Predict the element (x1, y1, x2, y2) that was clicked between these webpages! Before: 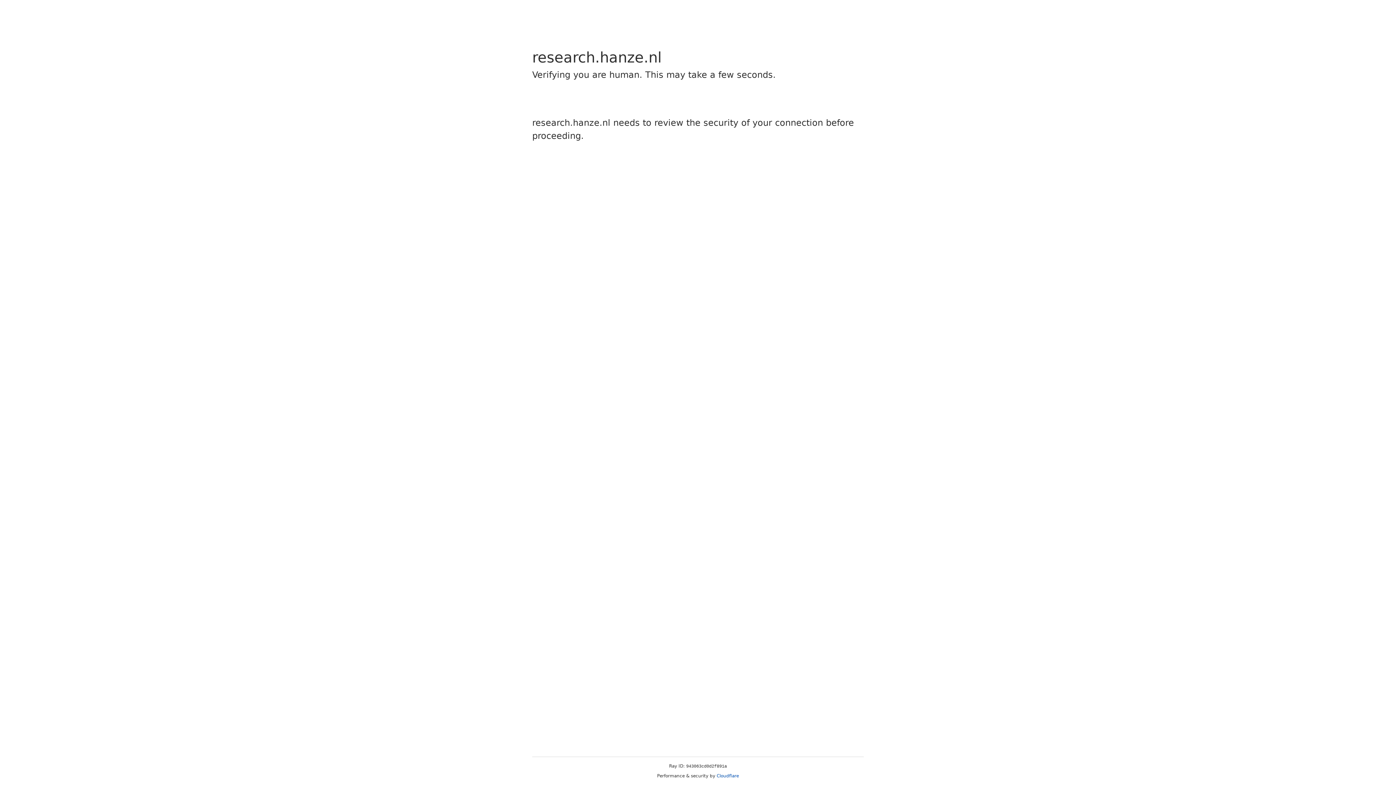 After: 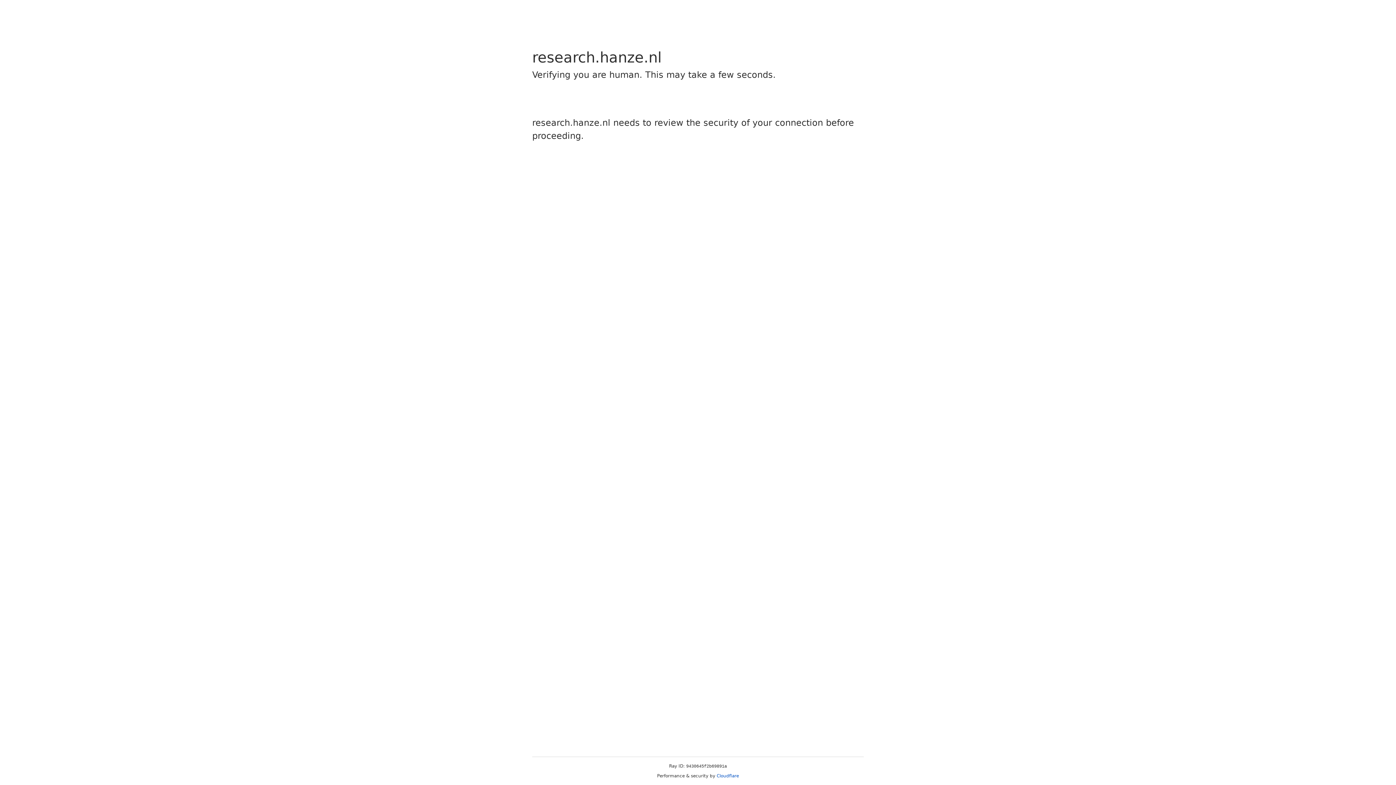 Action: bbox: (716, 773, 739, 778) label: Cloudflare